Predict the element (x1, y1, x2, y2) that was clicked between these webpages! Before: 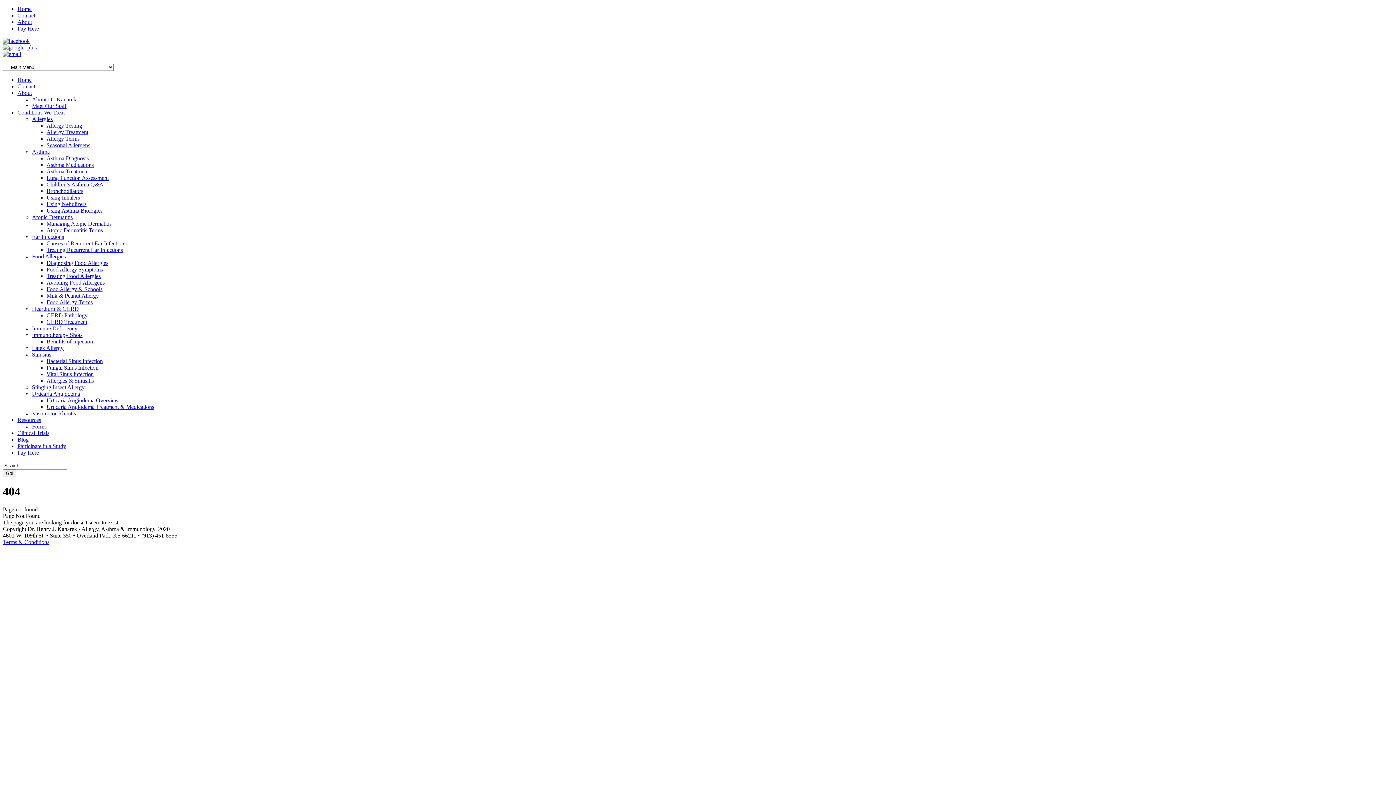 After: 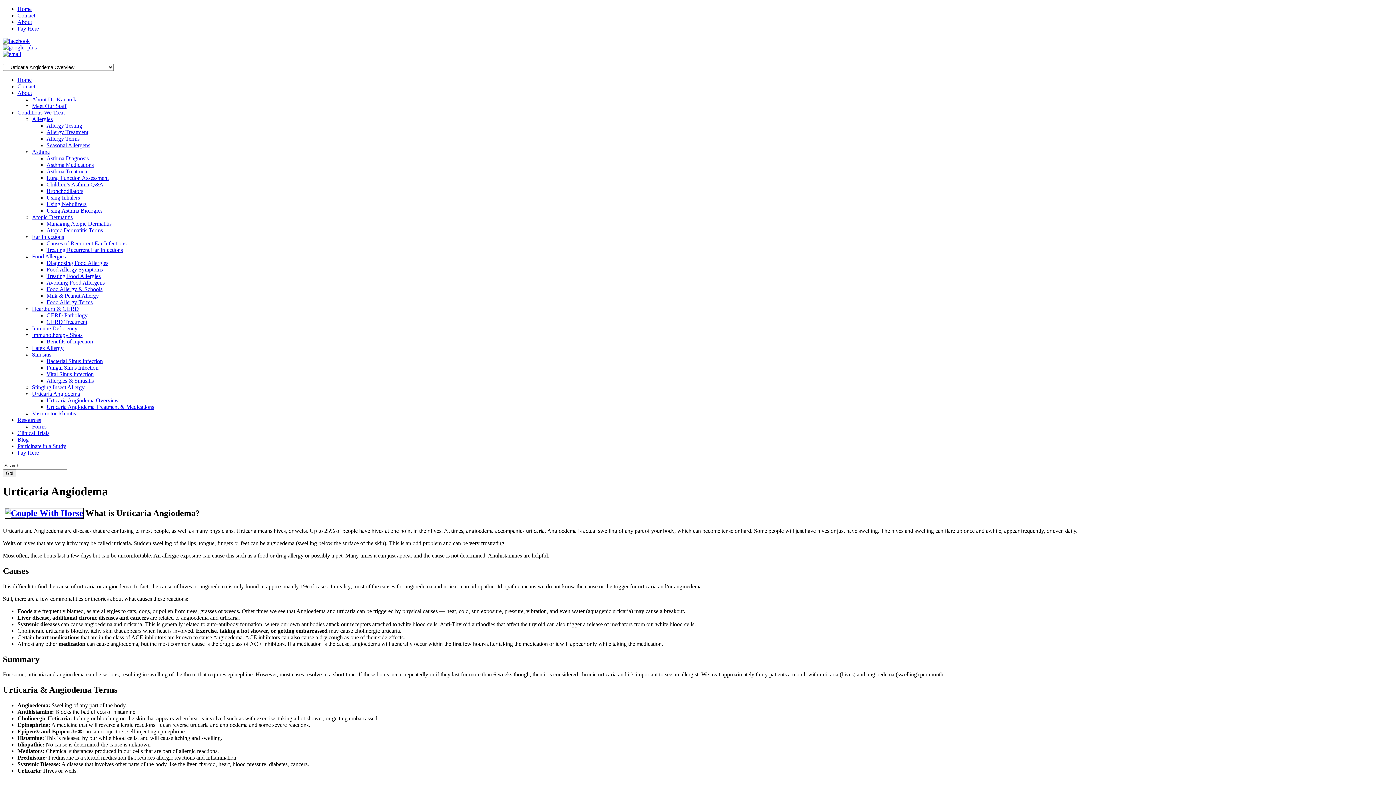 Action: label: Urticaria Angiodema bbox: (32, 390, 80, 397)